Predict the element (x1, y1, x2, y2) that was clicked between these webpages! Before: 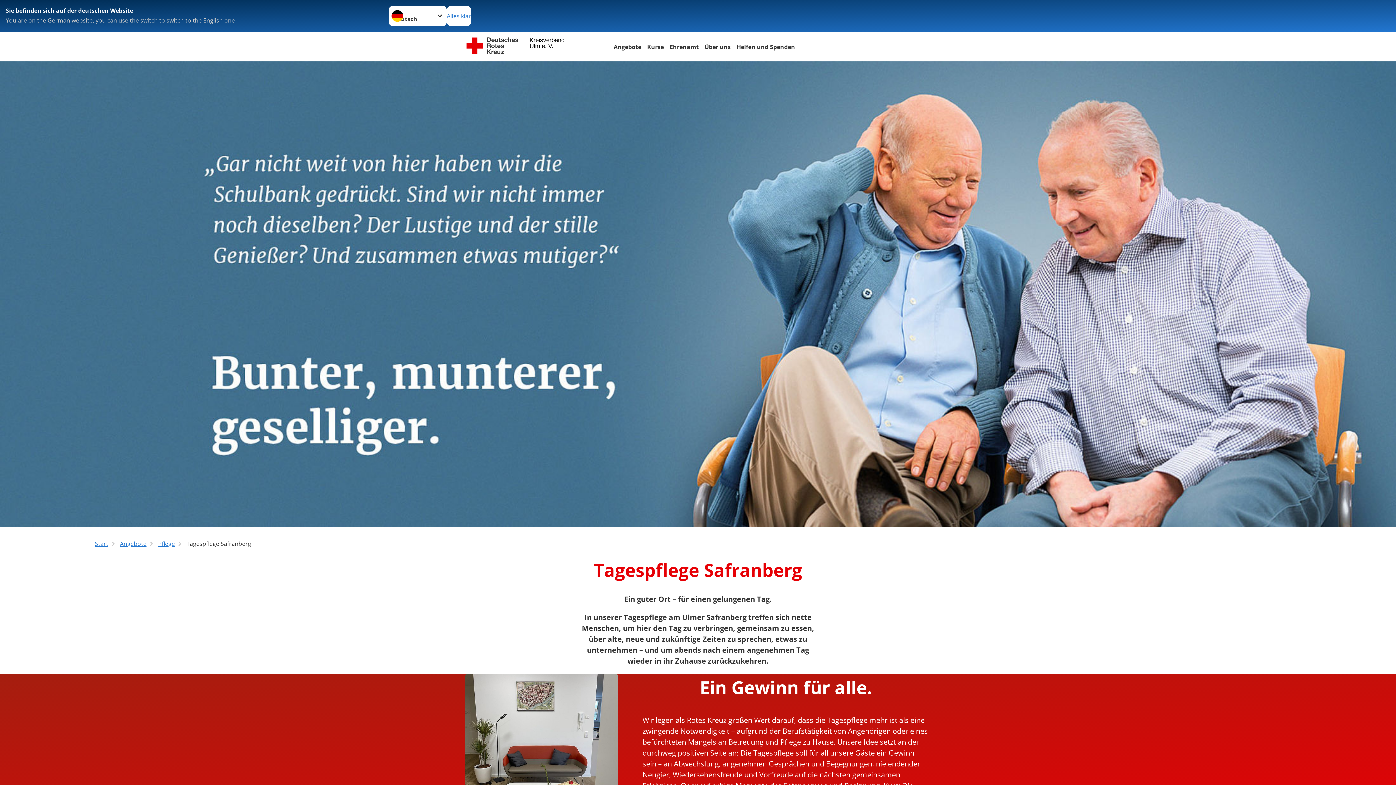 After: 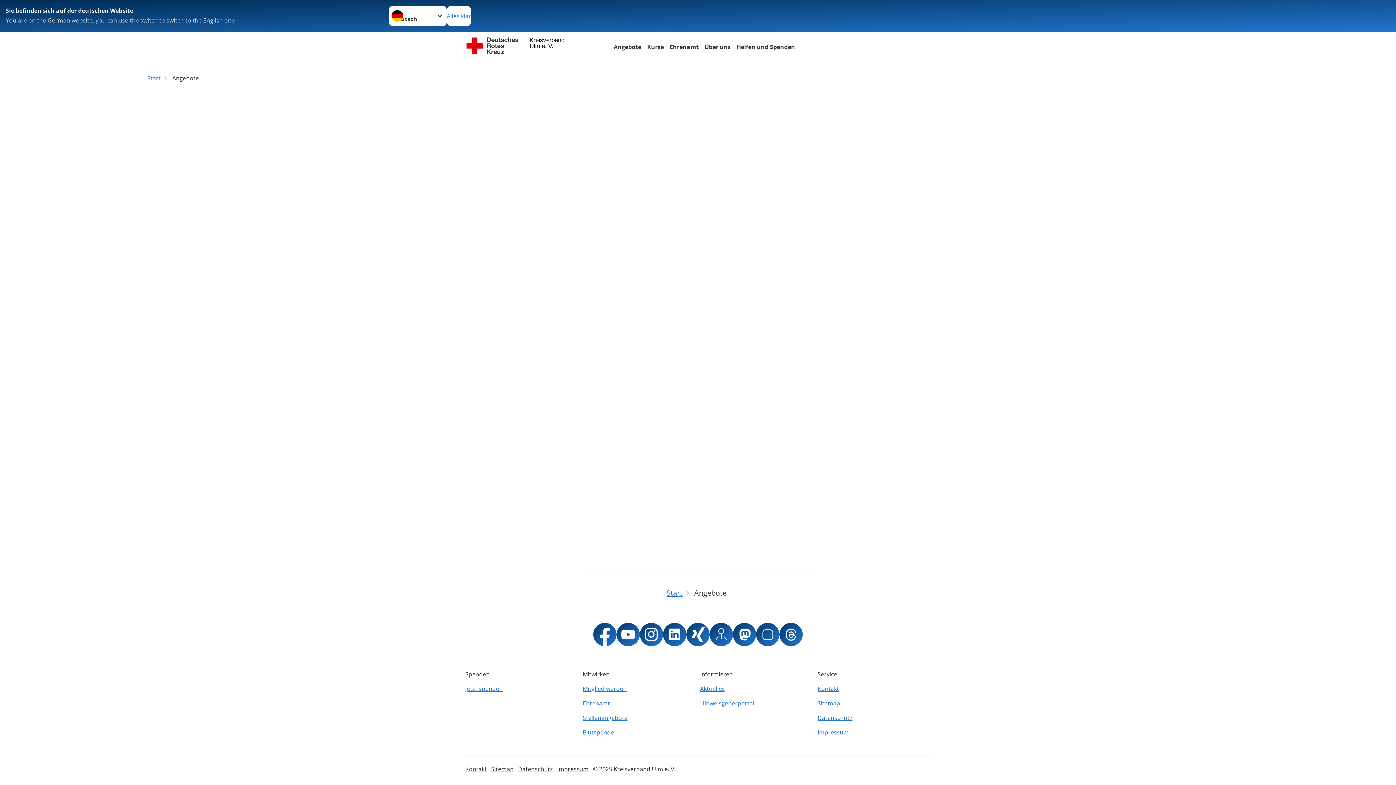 Action: label: Angebote bbox: (120, 540, 146, 548)